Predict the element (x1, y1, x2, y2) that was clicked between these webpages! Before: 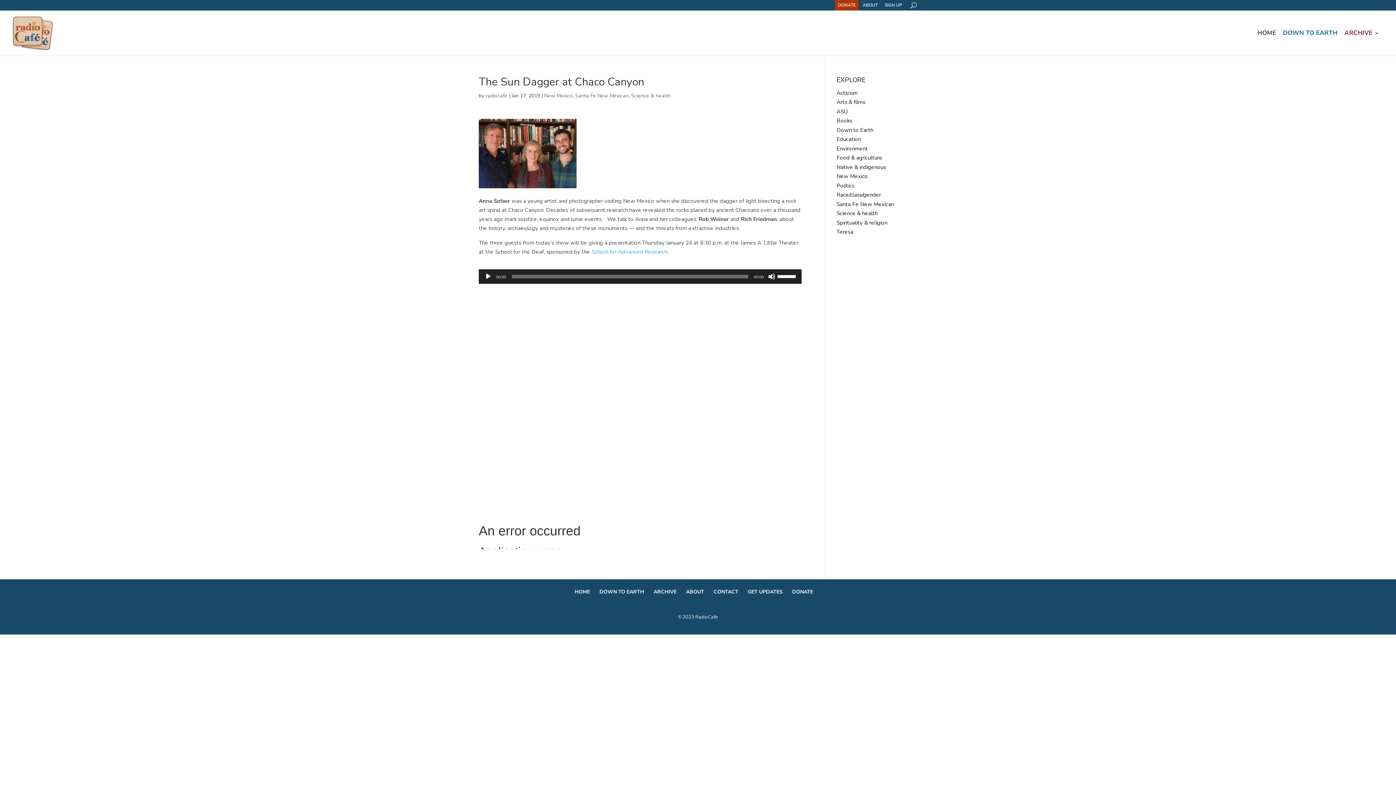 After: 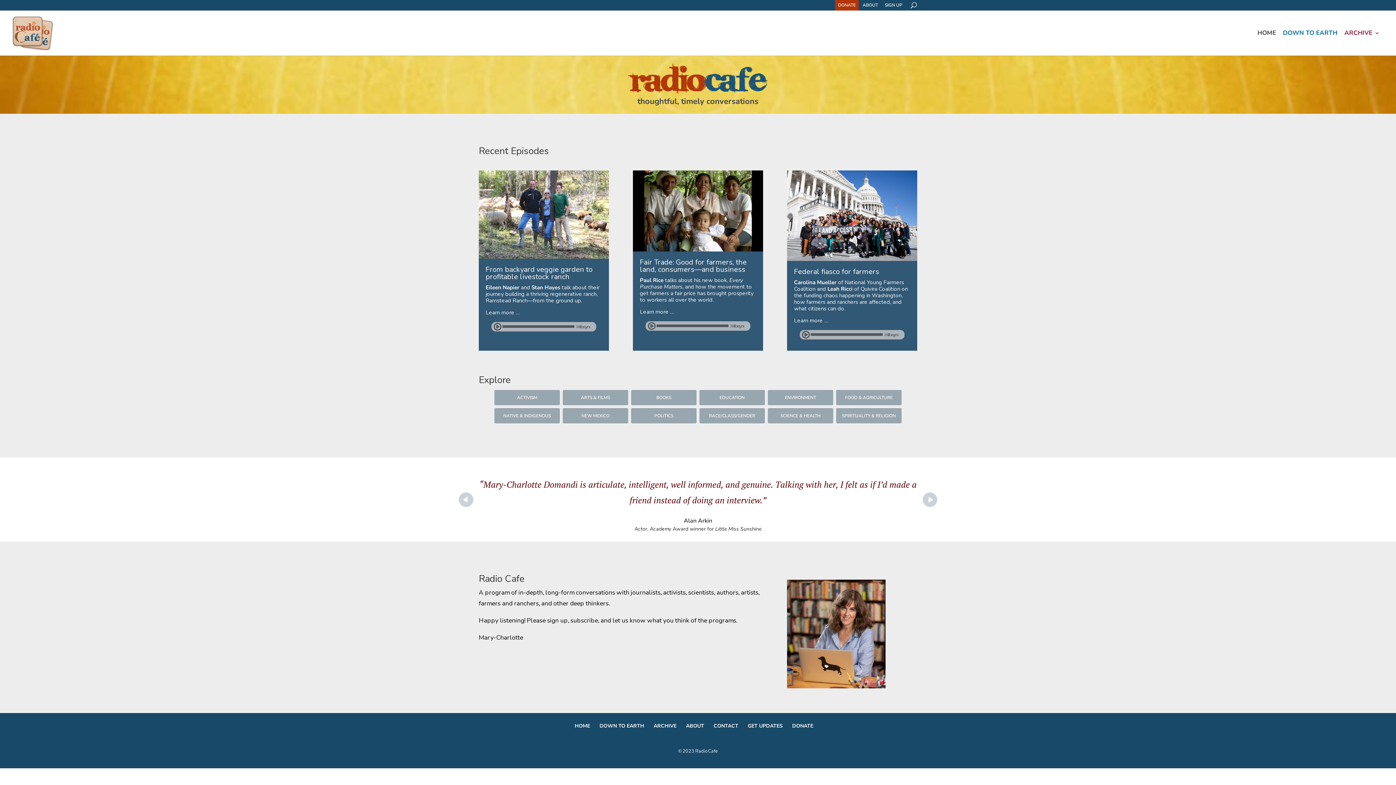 Action: bbox: (574, 588, 590, 595) label: HOME